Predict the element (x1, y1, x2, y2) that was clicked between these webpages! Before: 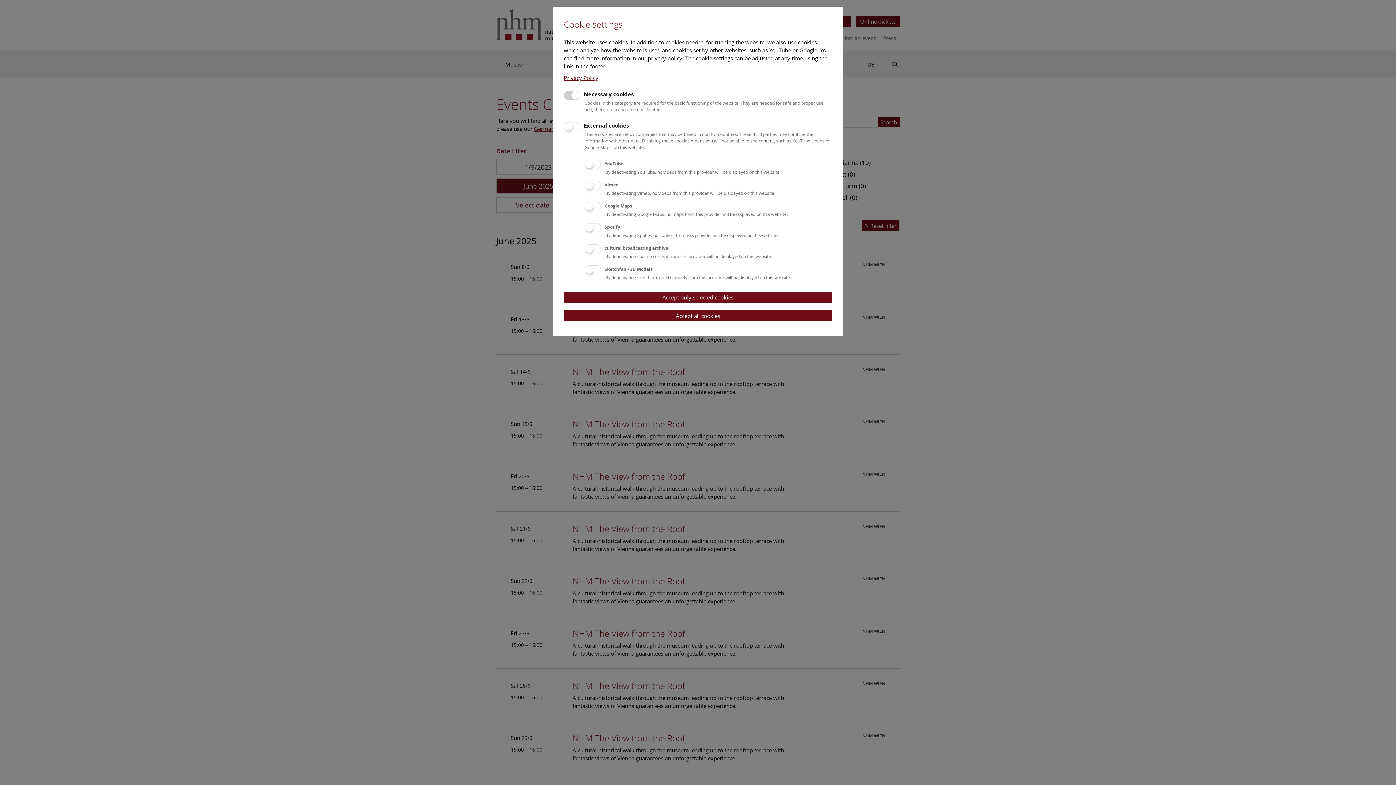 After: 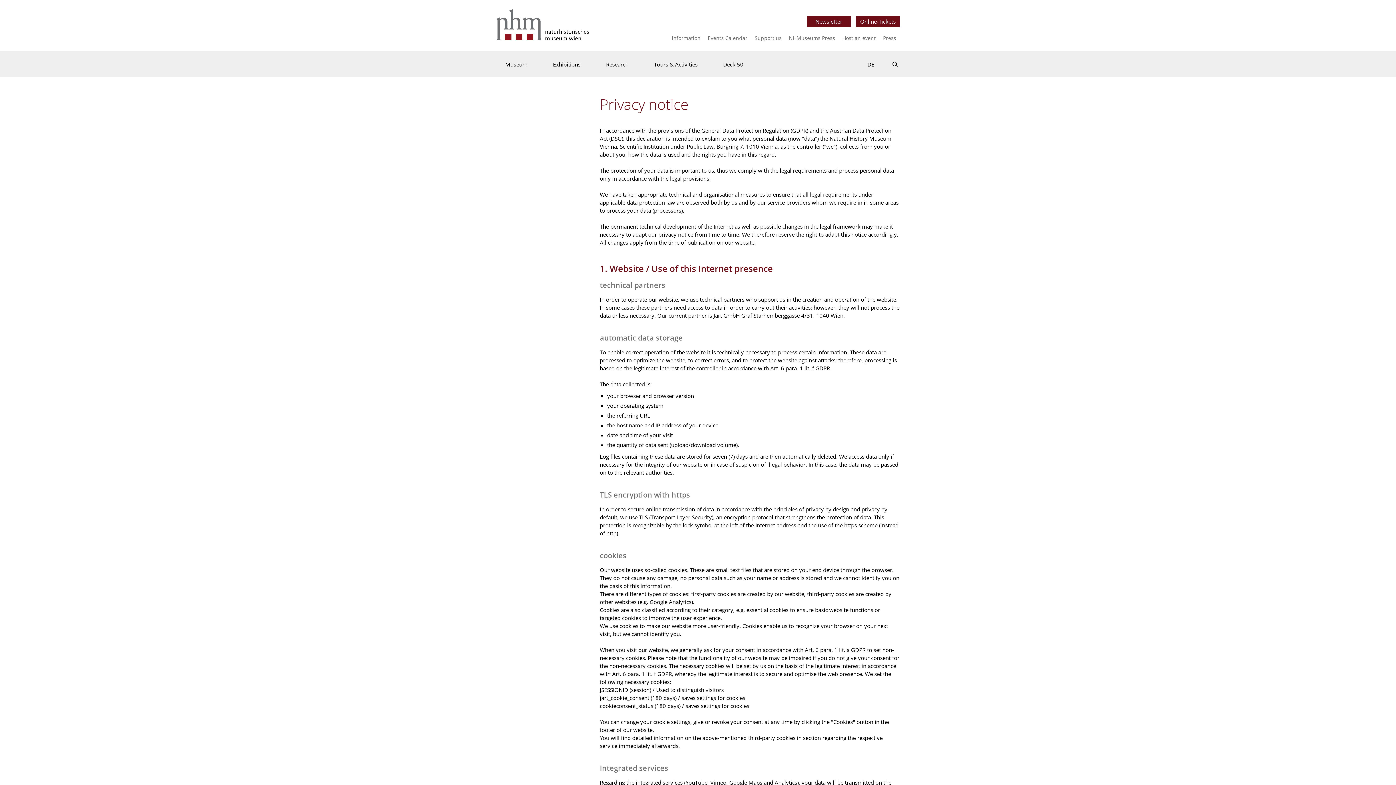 Action: label: Privacy Policy bbox: (564, 74, 598, 81)